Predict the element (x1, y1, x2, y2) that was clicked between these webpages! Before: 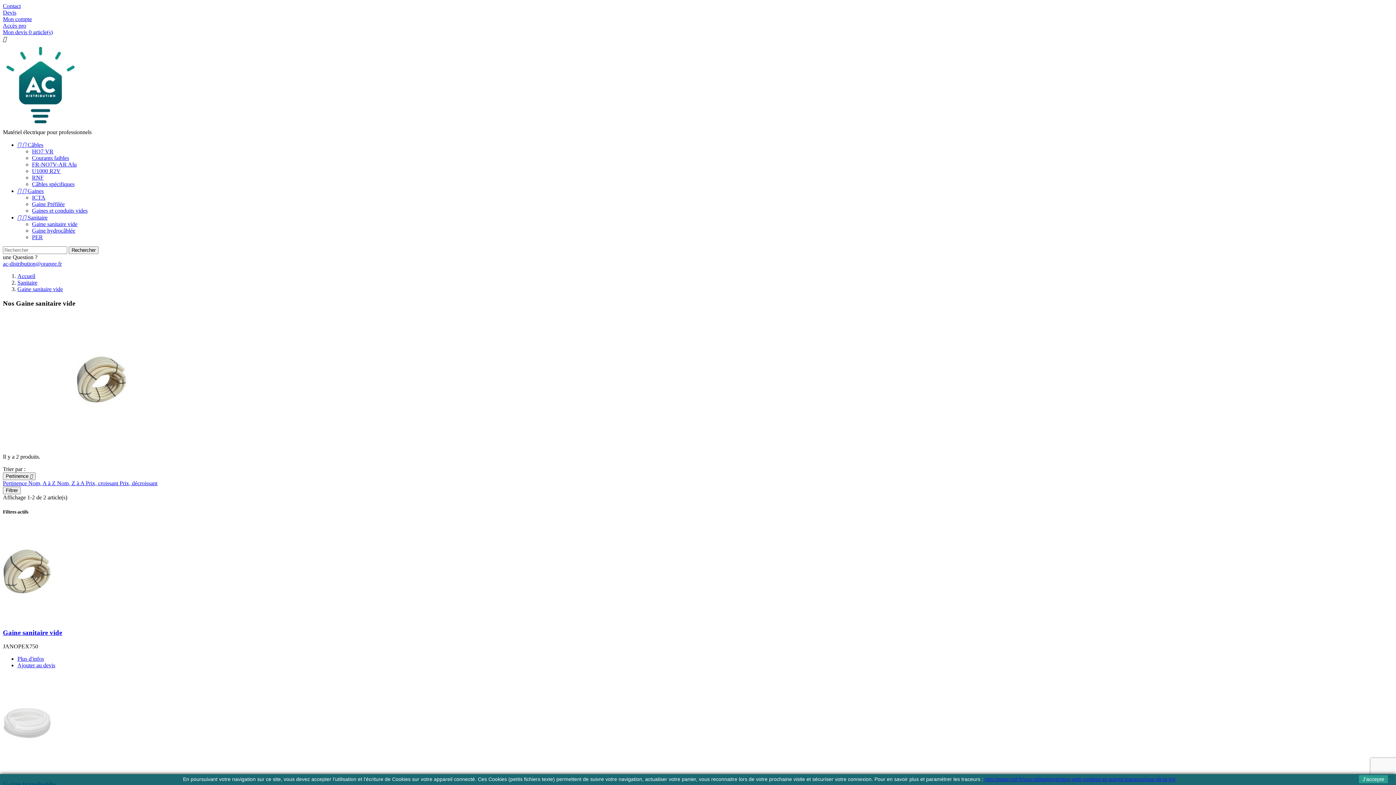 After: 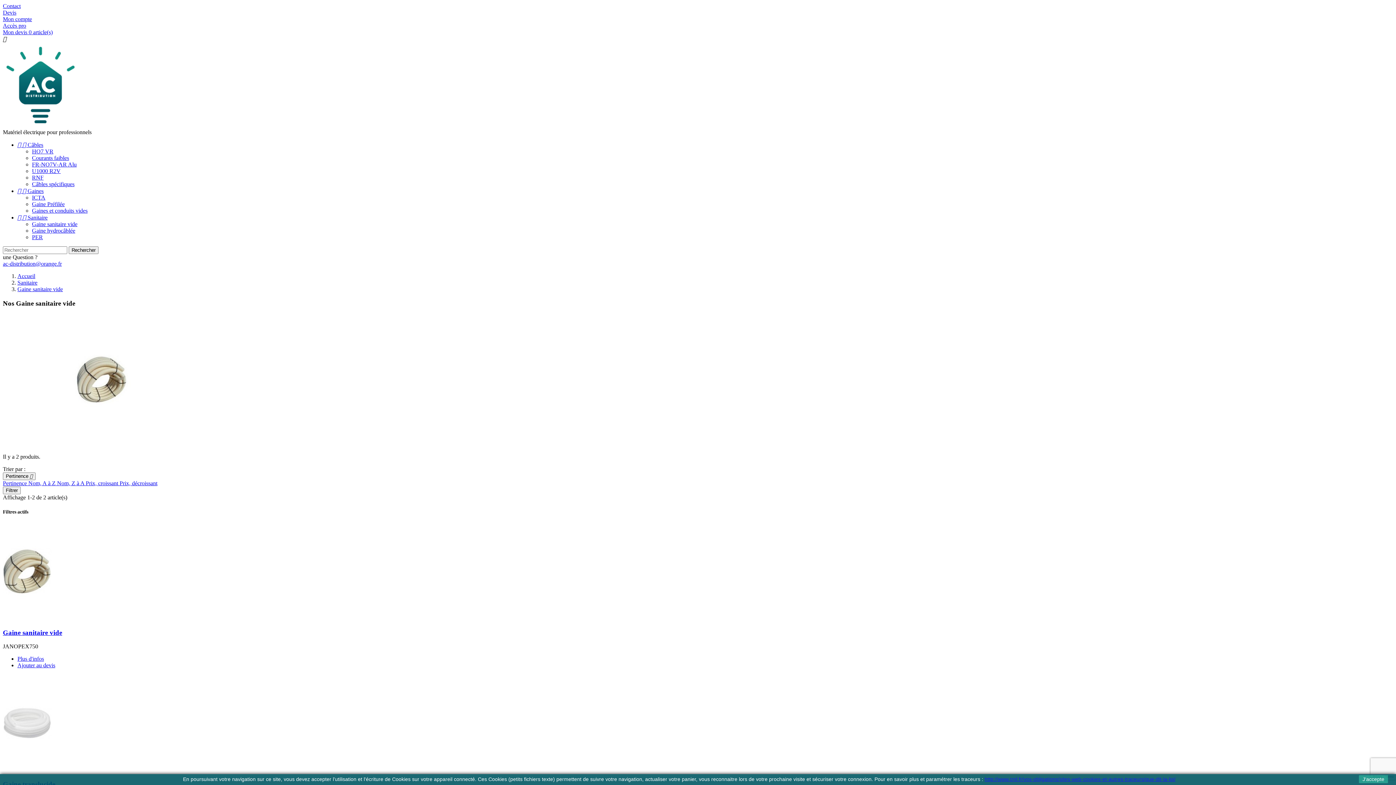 Action: label: Gaine sanitaire vide bbox: (32, 221, 77, 227)